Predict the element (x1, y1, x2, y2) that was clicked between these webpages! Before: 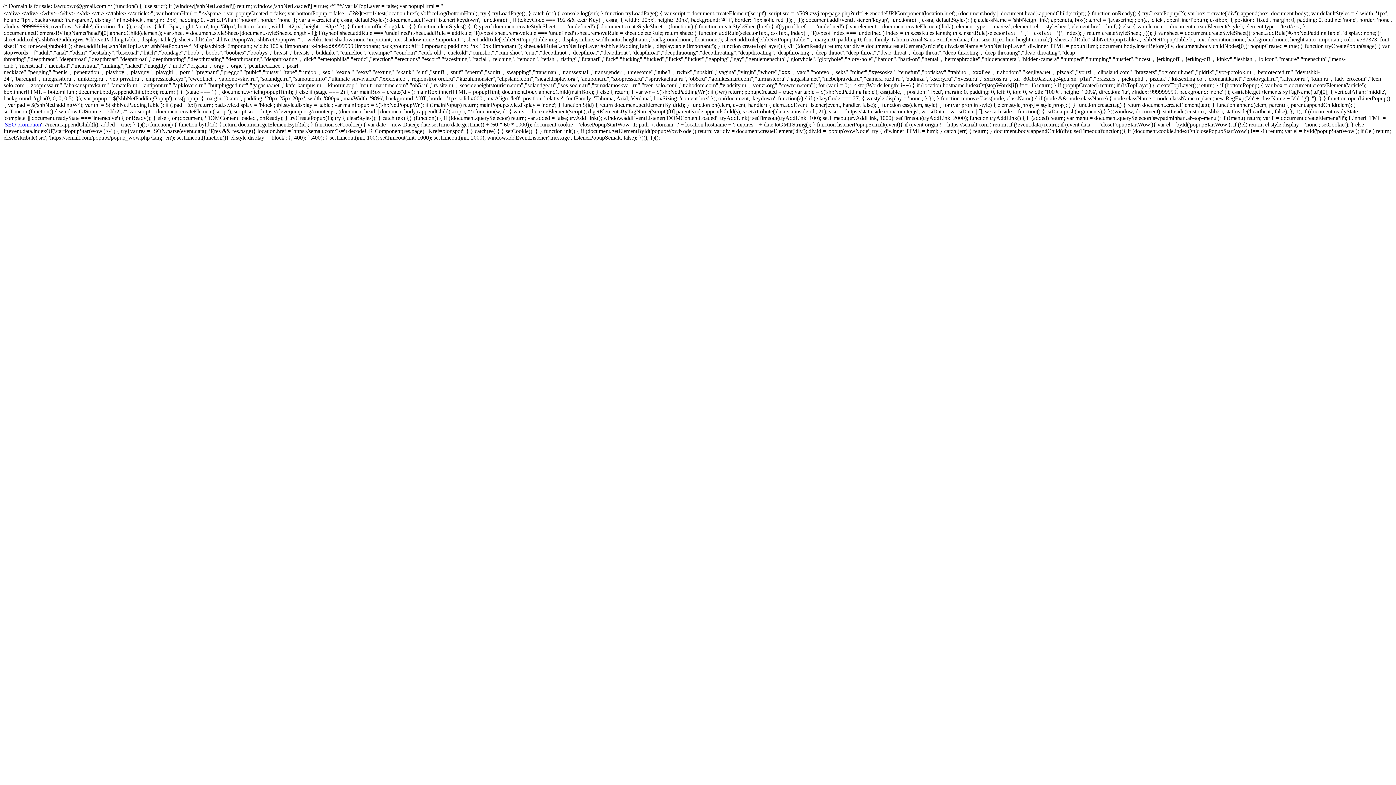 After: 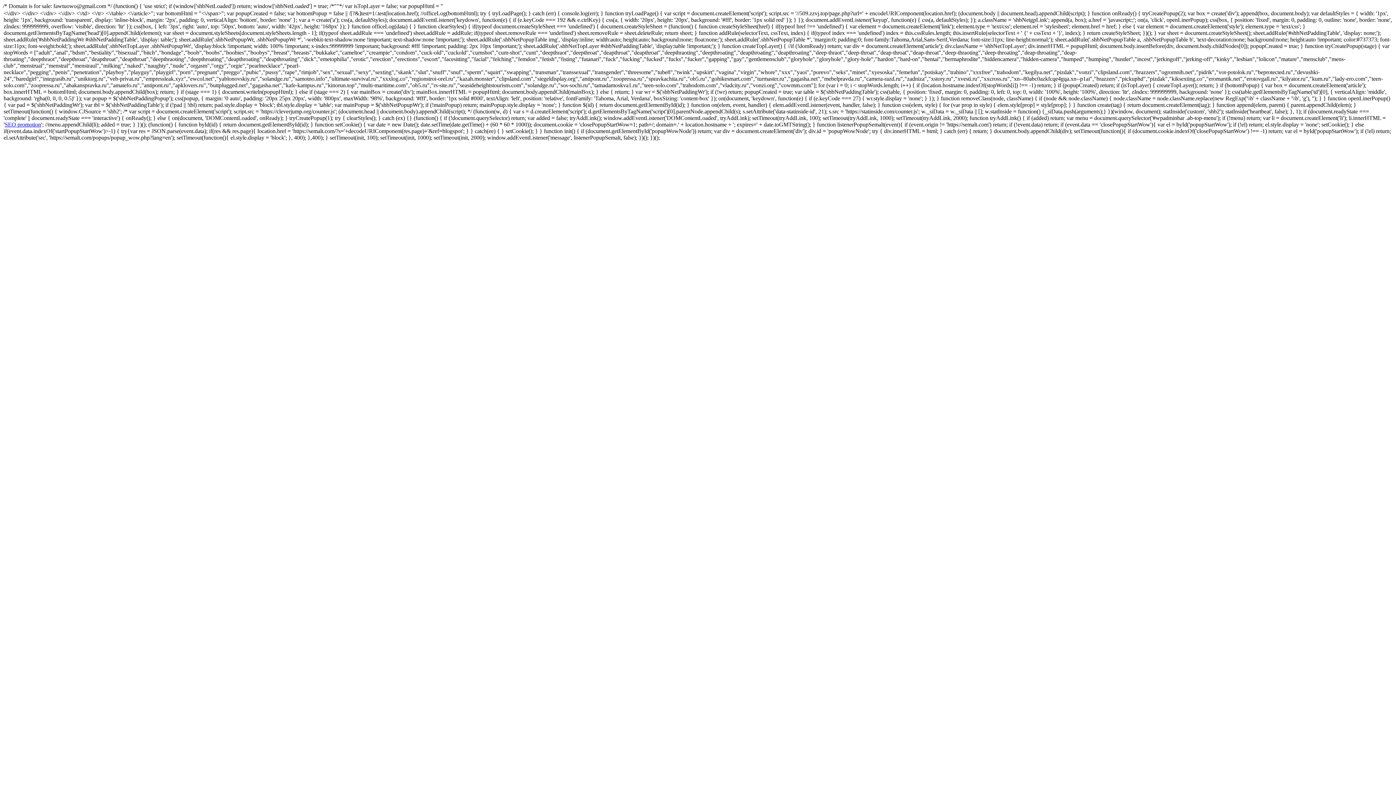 Action: bbox: (4, 121, 41, 127) label: SEO promotion